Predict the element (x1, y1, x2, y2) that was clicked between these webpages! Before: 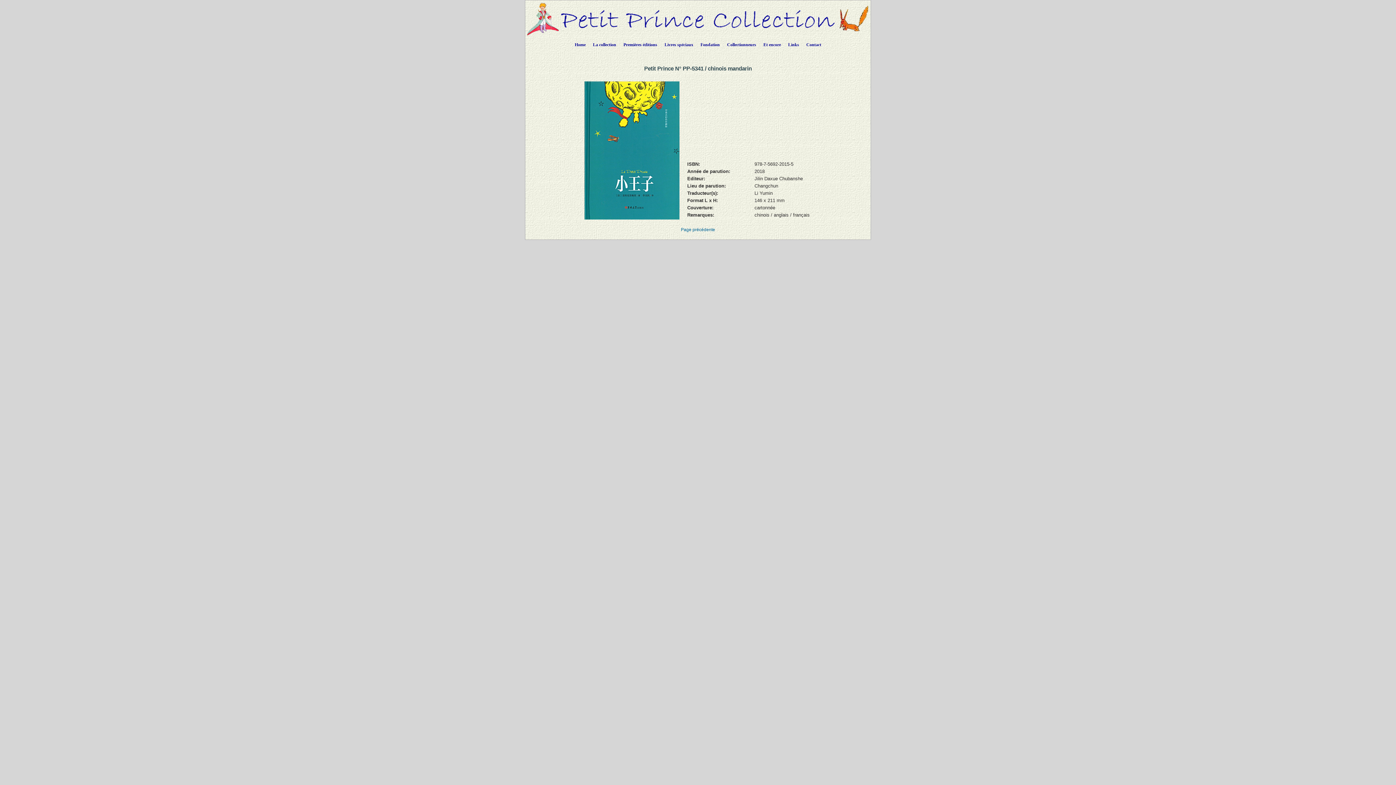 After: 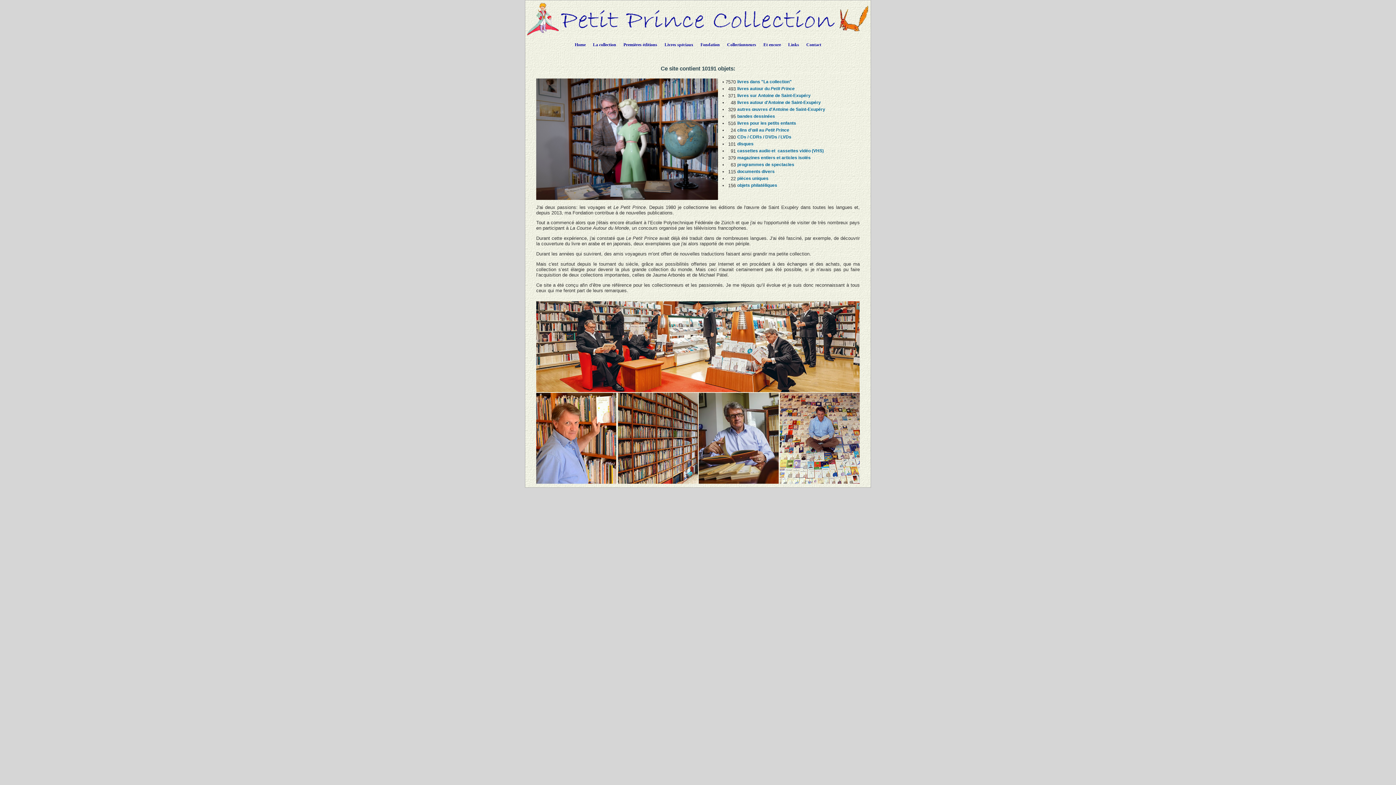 Action: bbox: (589, 36, 620, 50) label: La collection